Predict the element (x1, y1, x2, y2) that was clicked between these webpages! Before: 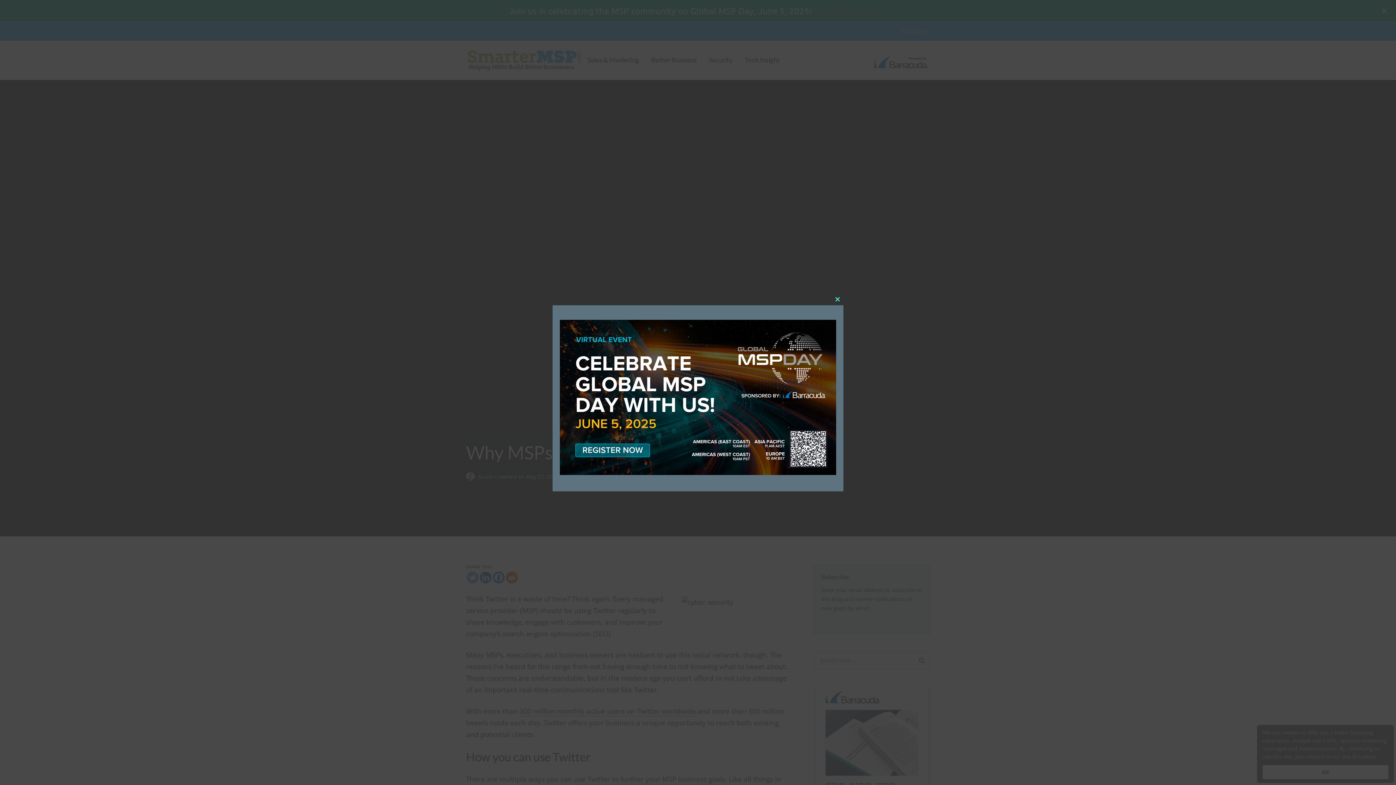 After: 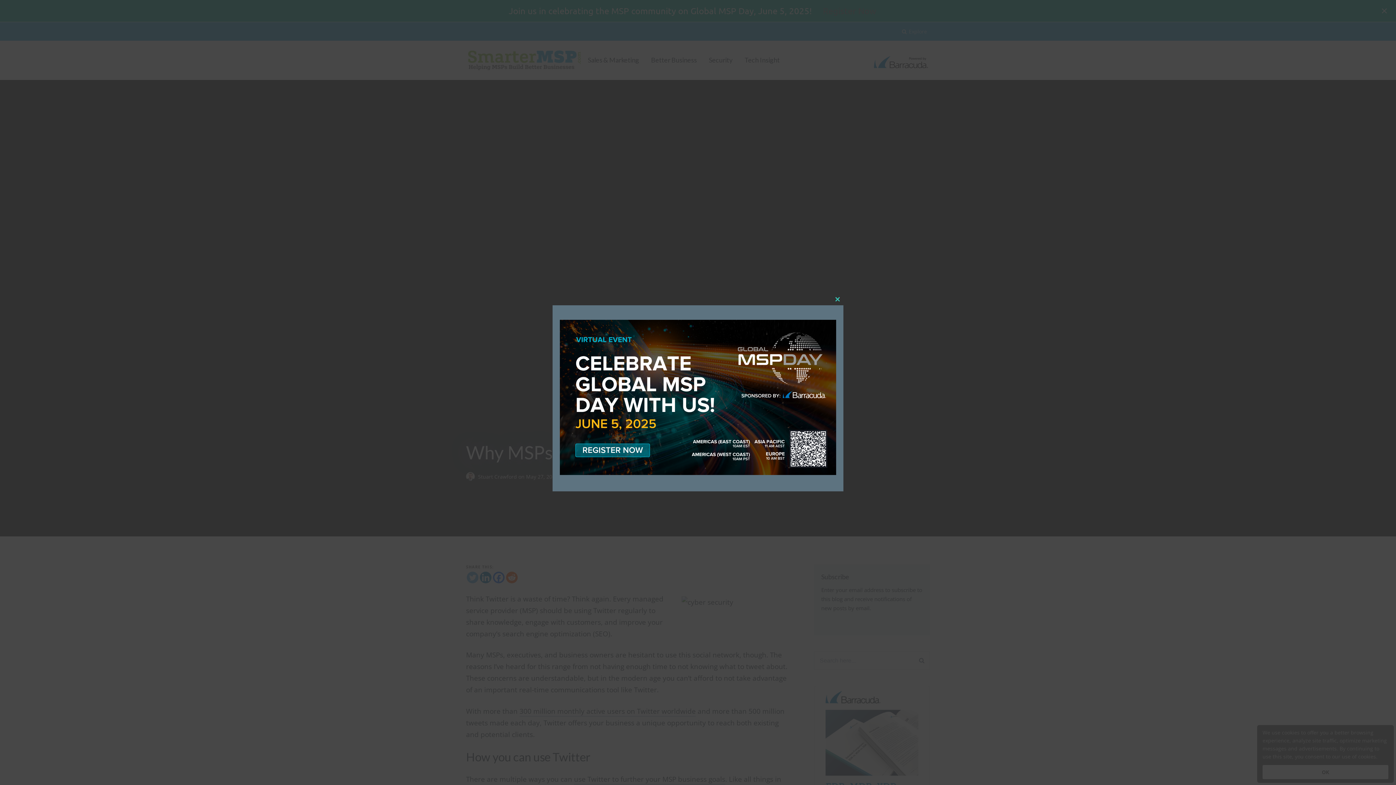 Action: bbox: (560, 469, 836, 476)